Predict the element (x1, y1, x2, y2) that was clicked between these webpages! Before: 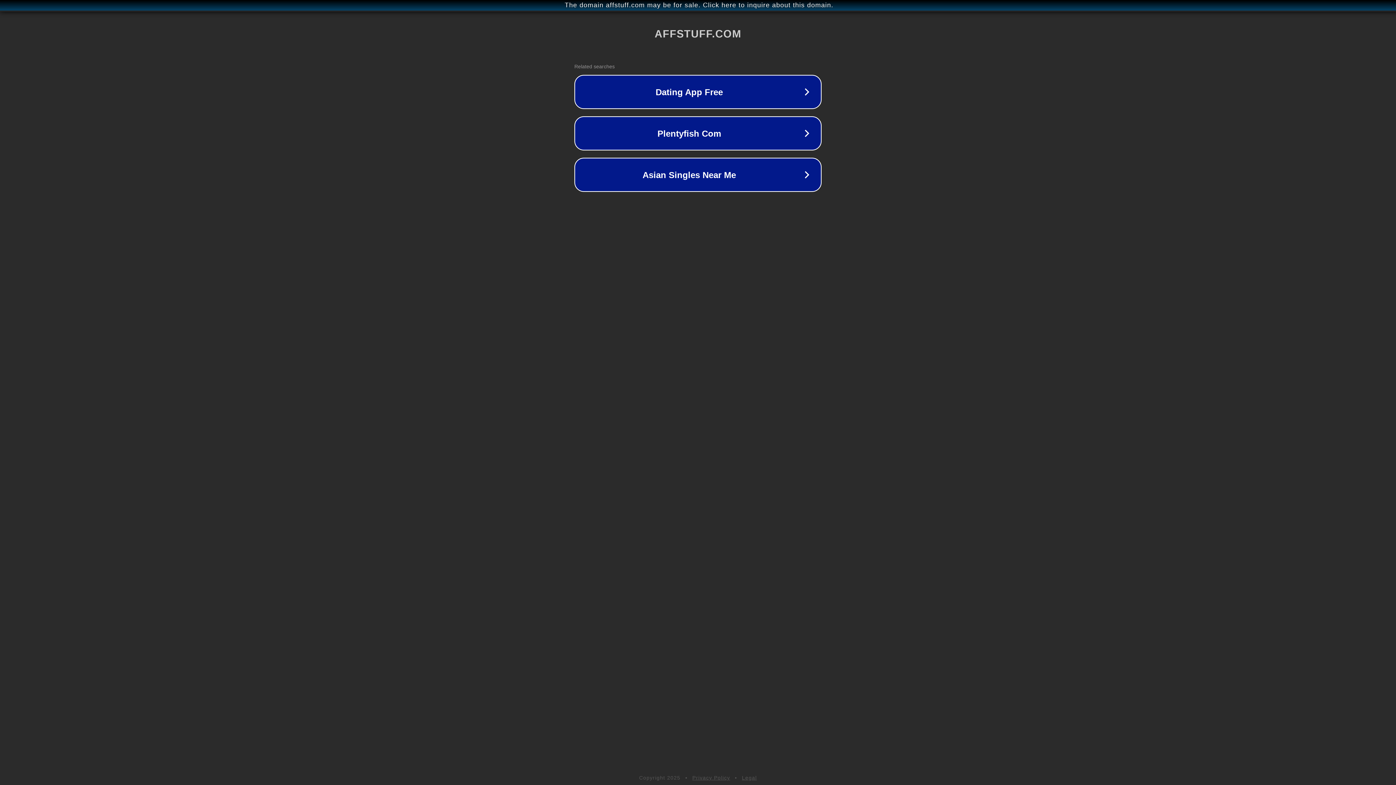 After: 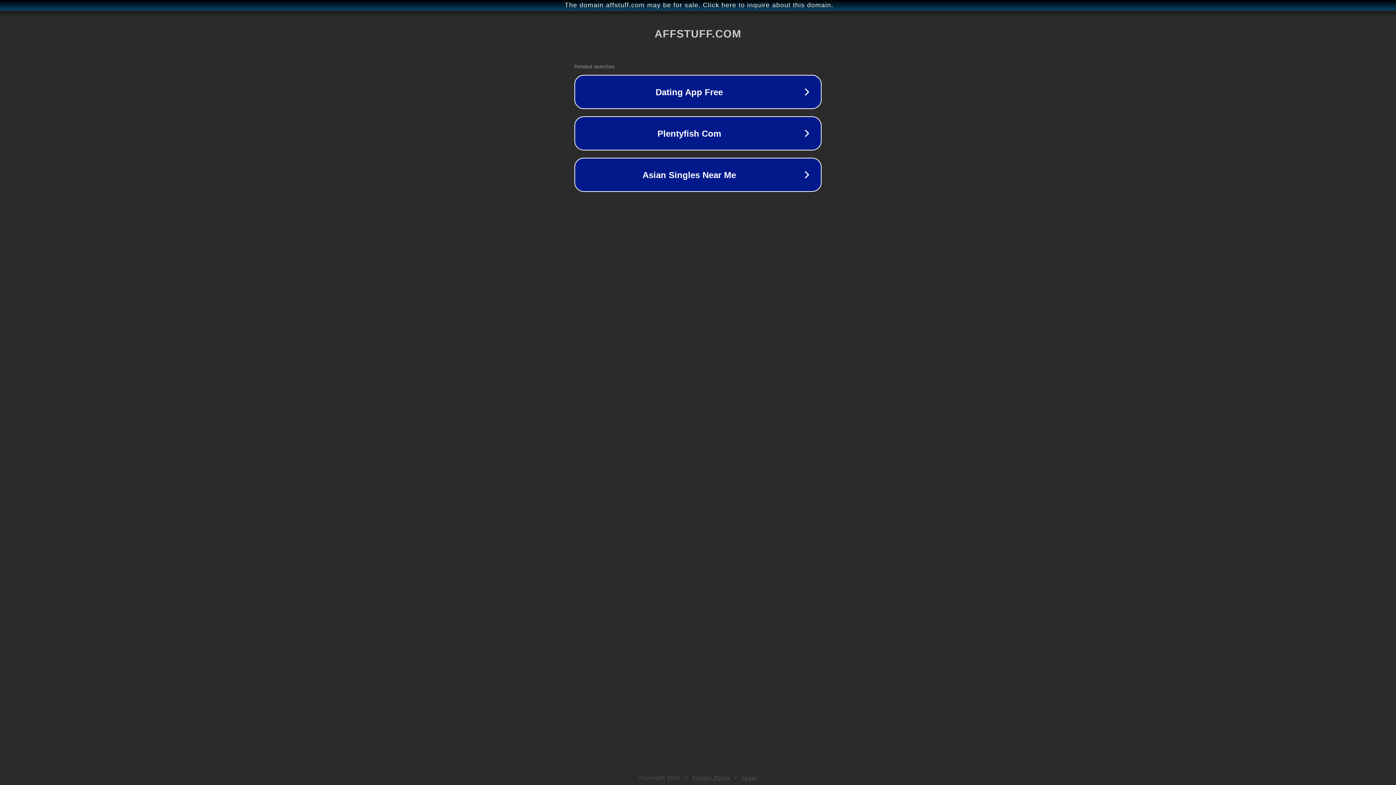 Action: label: Legal bbox: (742, 775, 757, 781)